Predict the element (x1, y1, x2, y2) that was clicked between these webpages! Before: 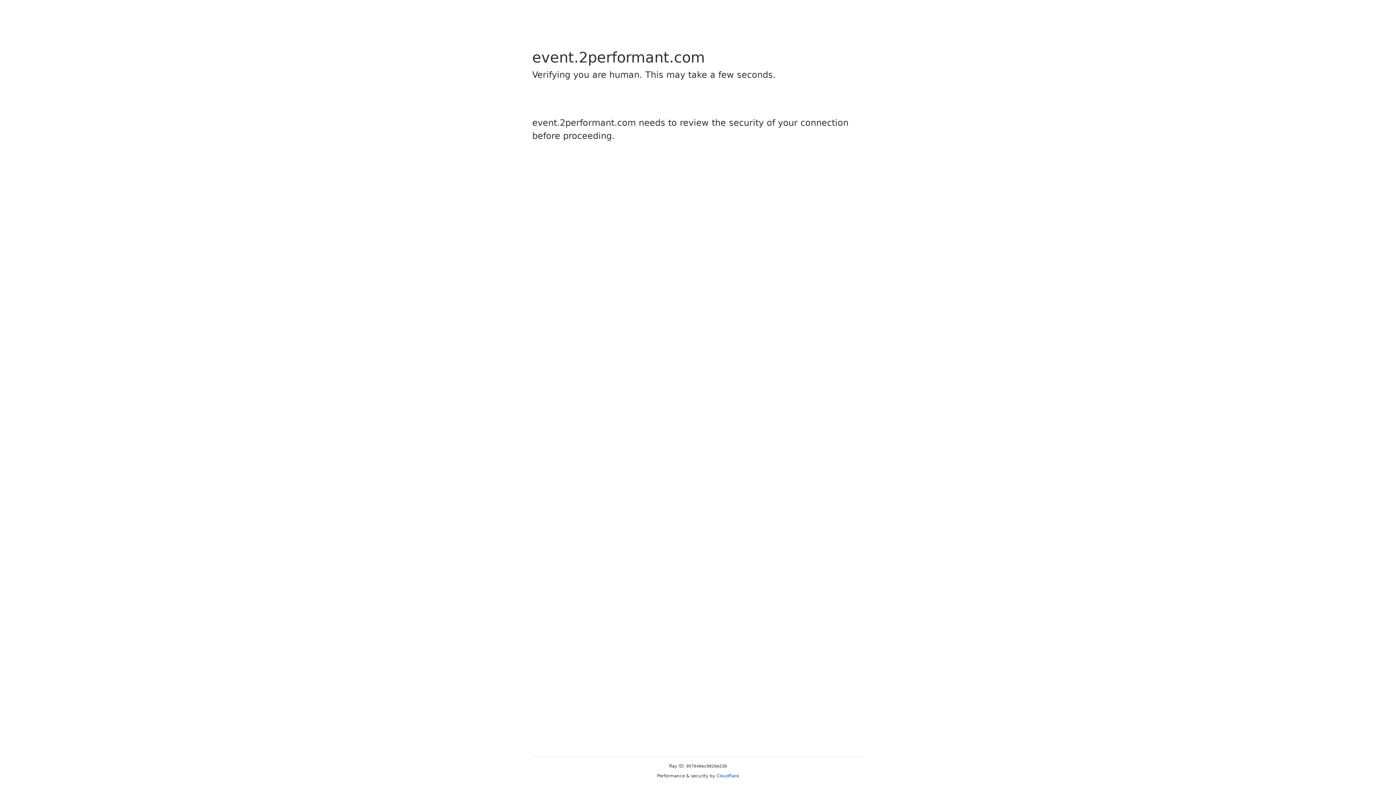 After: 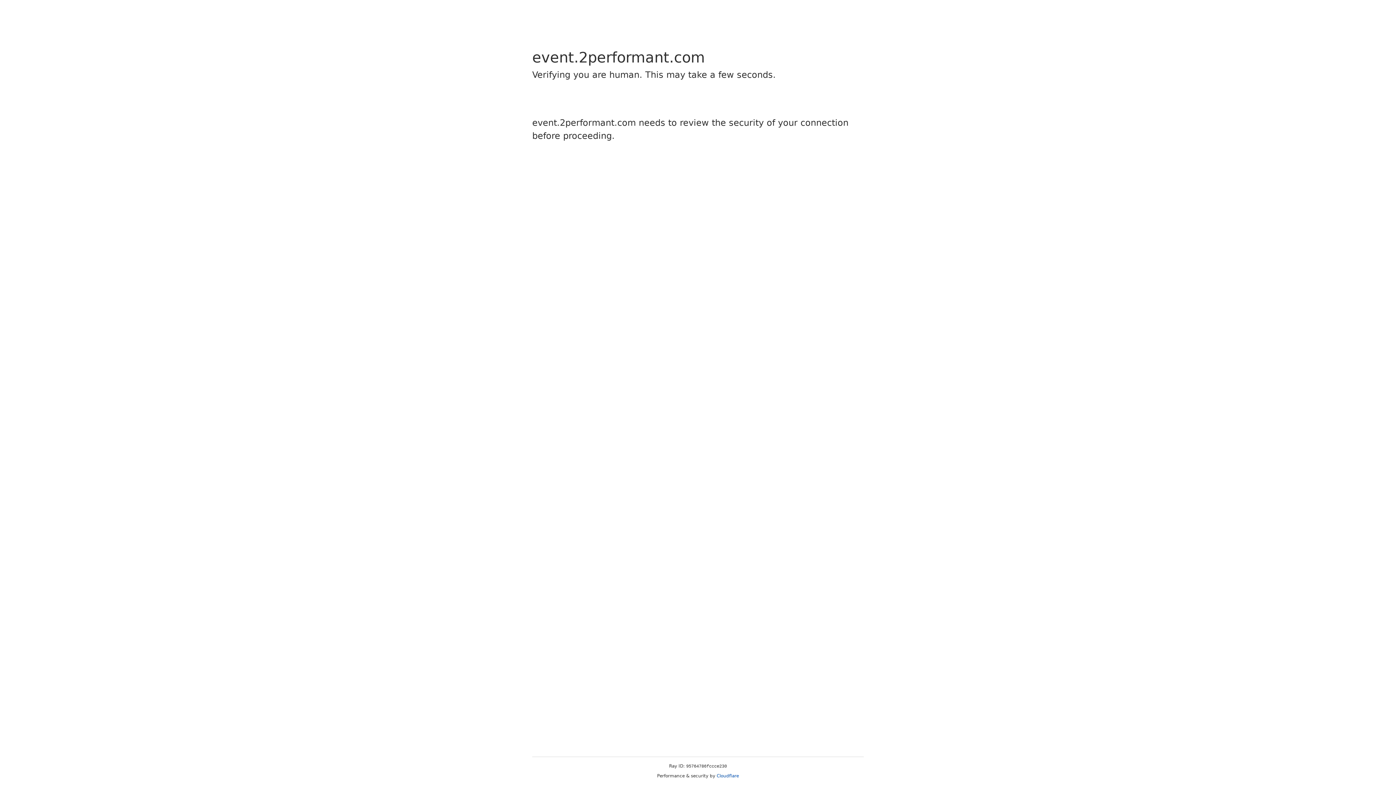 Action: label: Cloudflare bbox: (716, 773, 739, 778)